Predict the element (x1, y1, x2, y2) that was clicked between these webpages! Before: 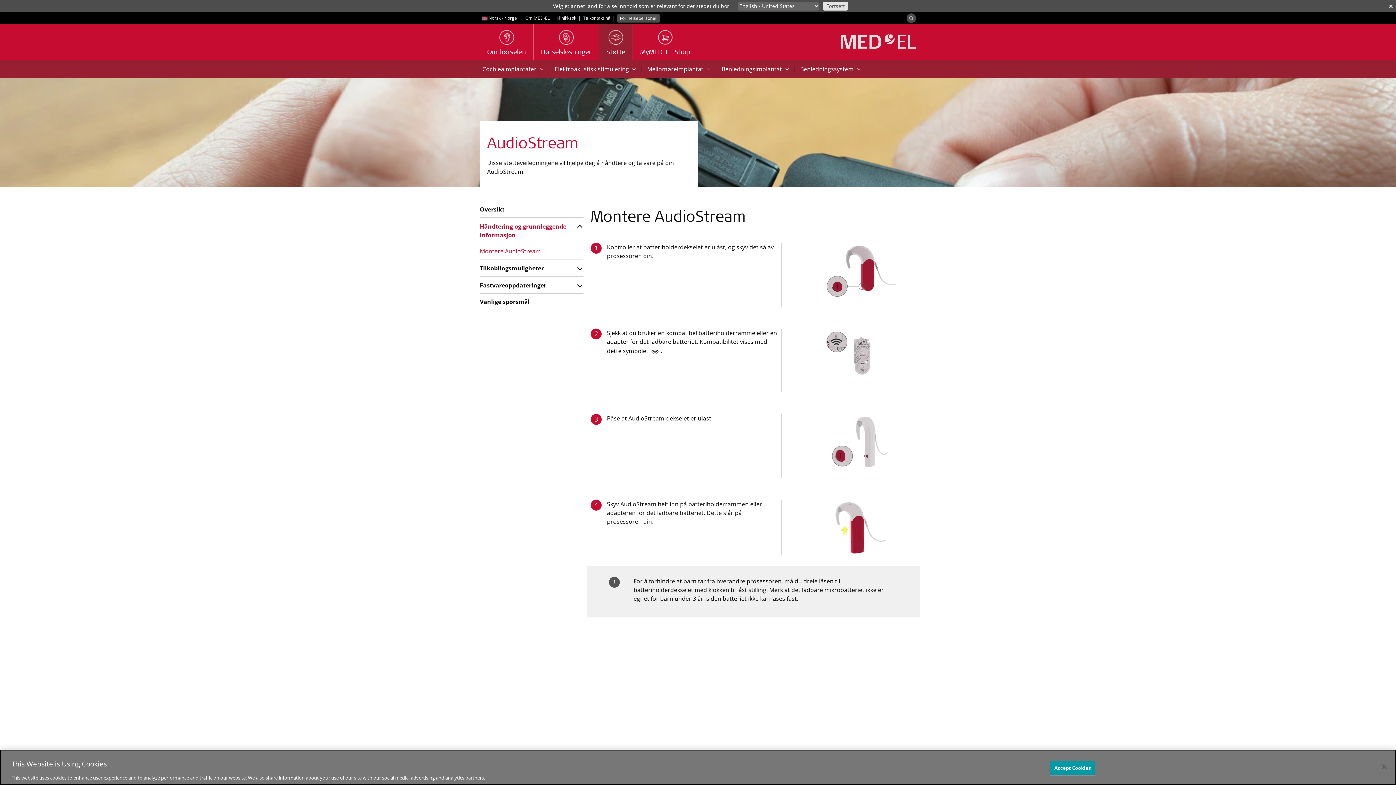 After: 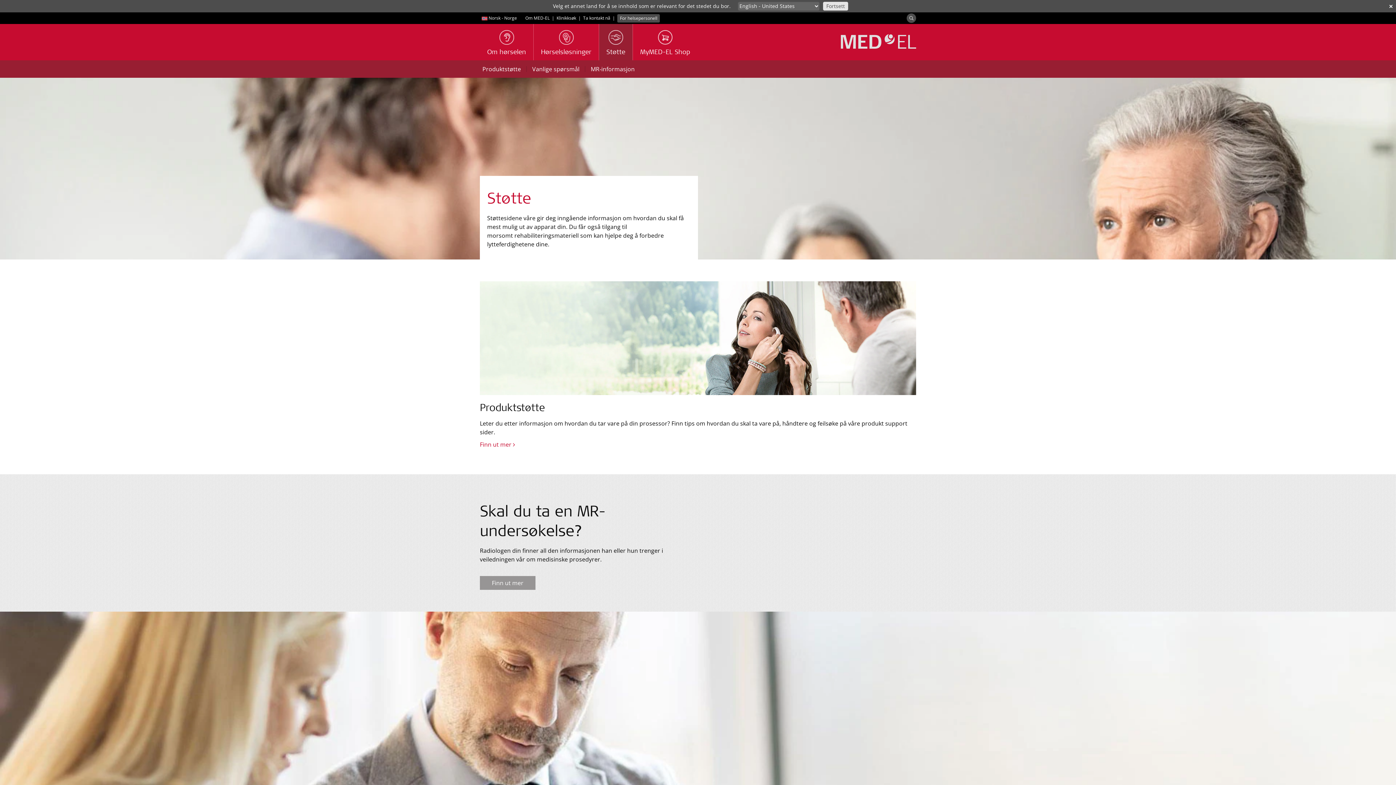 Action: label: Støtte bbox: (599, 24, 632, 60)